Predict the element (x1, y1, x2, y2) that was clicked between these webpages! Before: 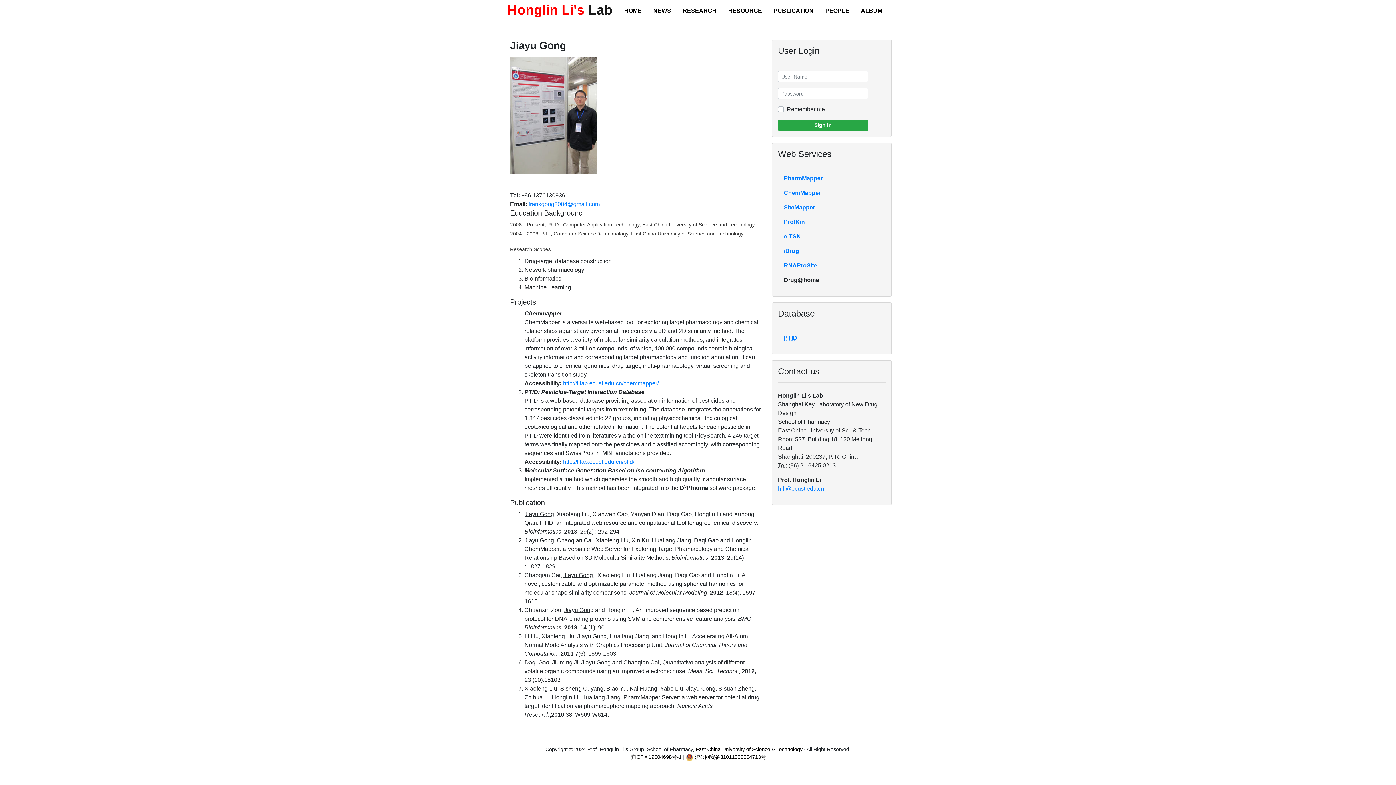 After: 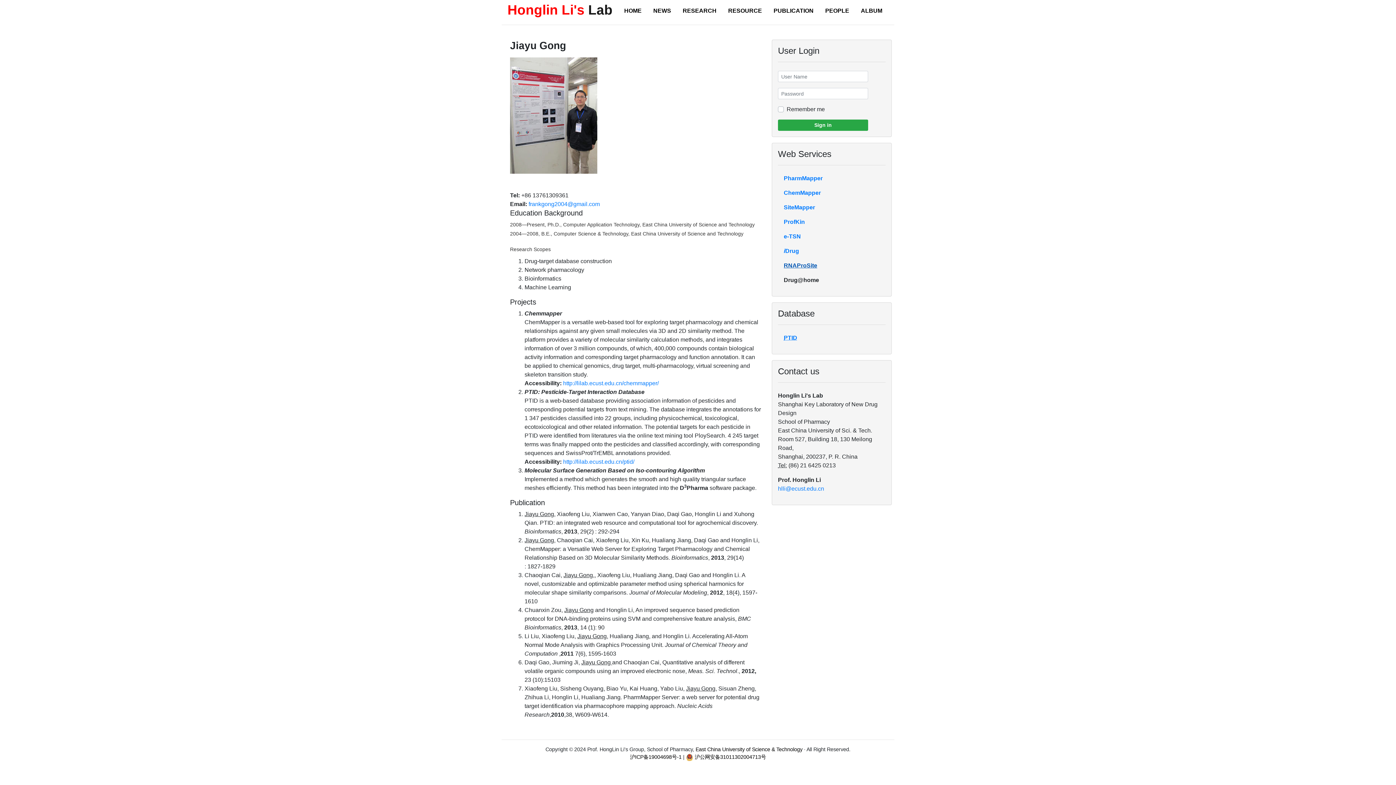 Action: label: RNAProSite bbox: (784, 262, 817, 268)